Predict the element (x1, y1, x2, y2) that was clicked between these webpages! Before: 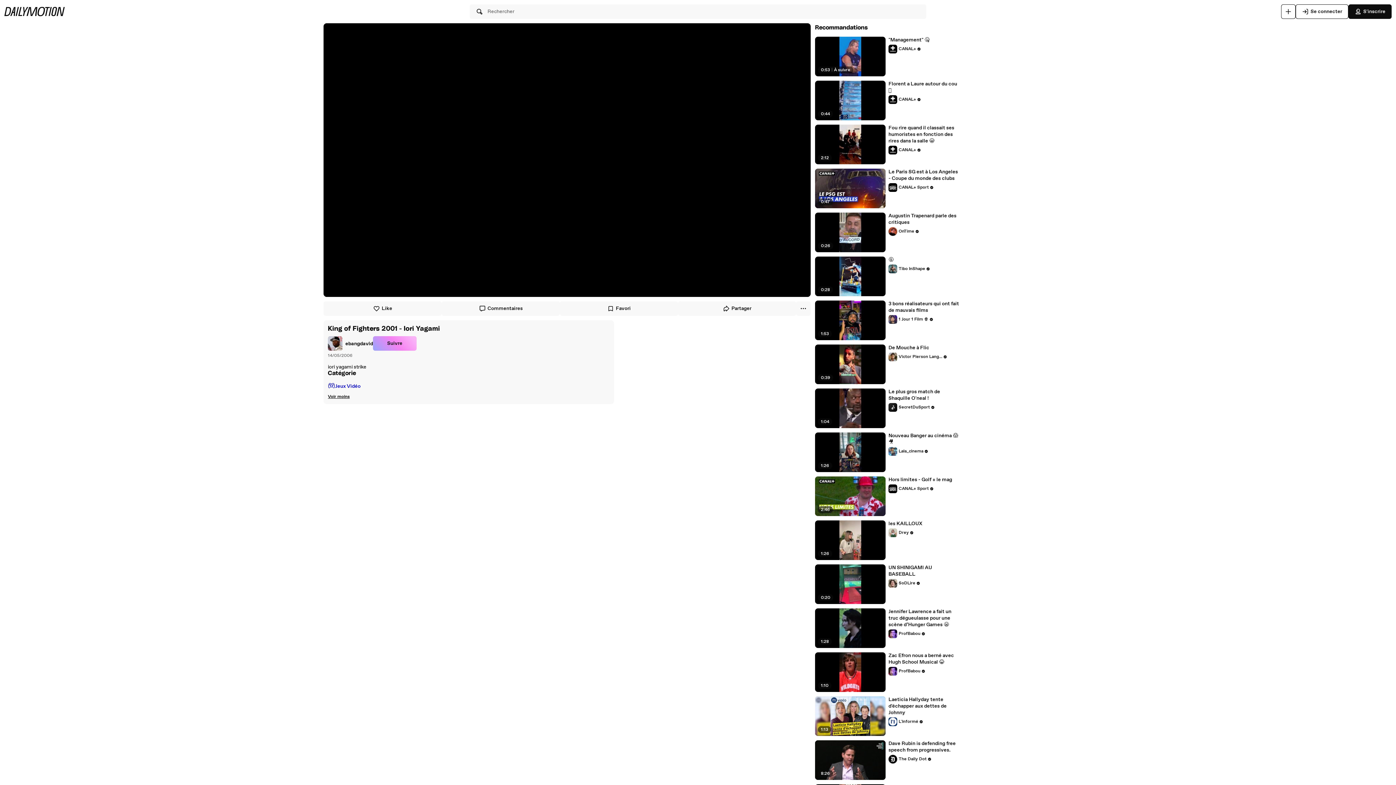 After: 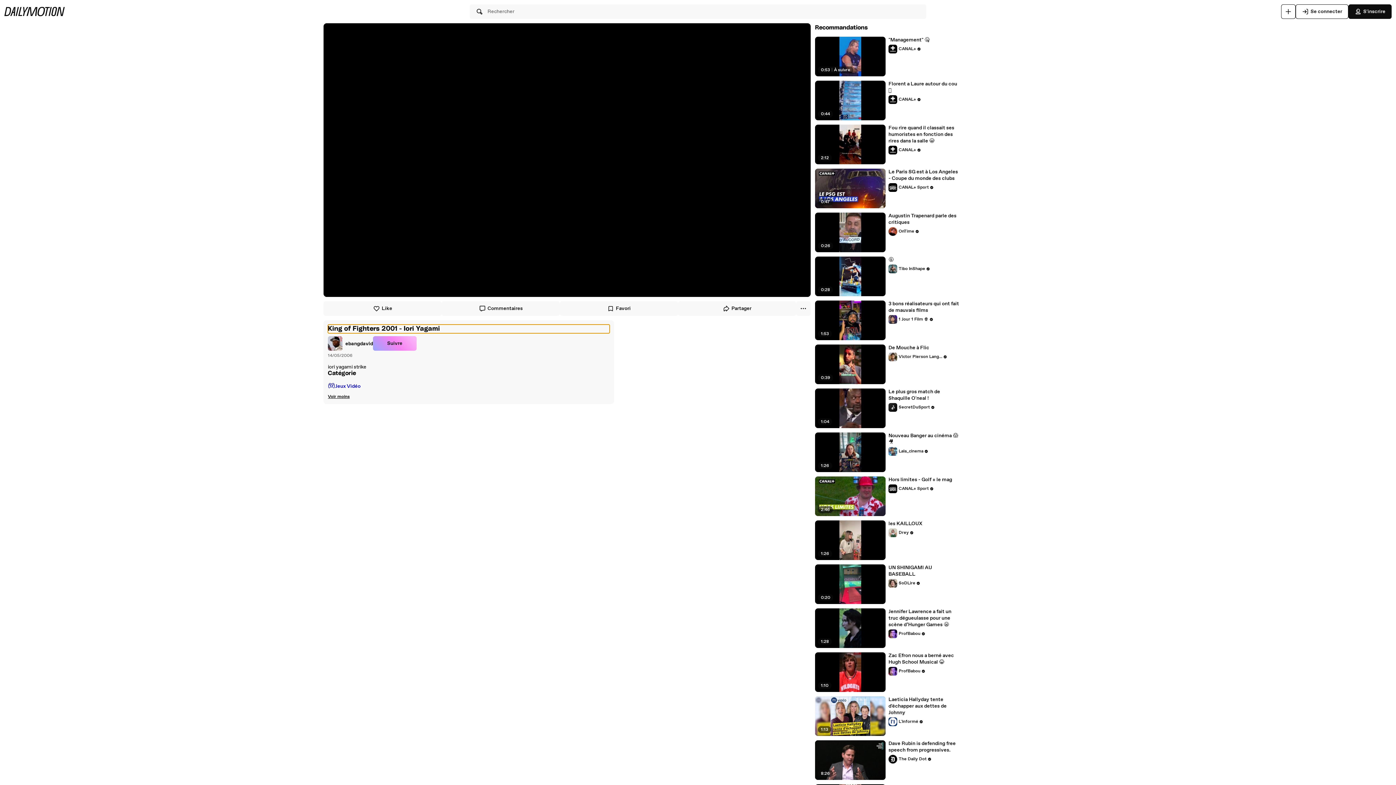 Action: bbox: (328, 324, 609, 333) label: King of Fighters 2001 - Iori Yagami